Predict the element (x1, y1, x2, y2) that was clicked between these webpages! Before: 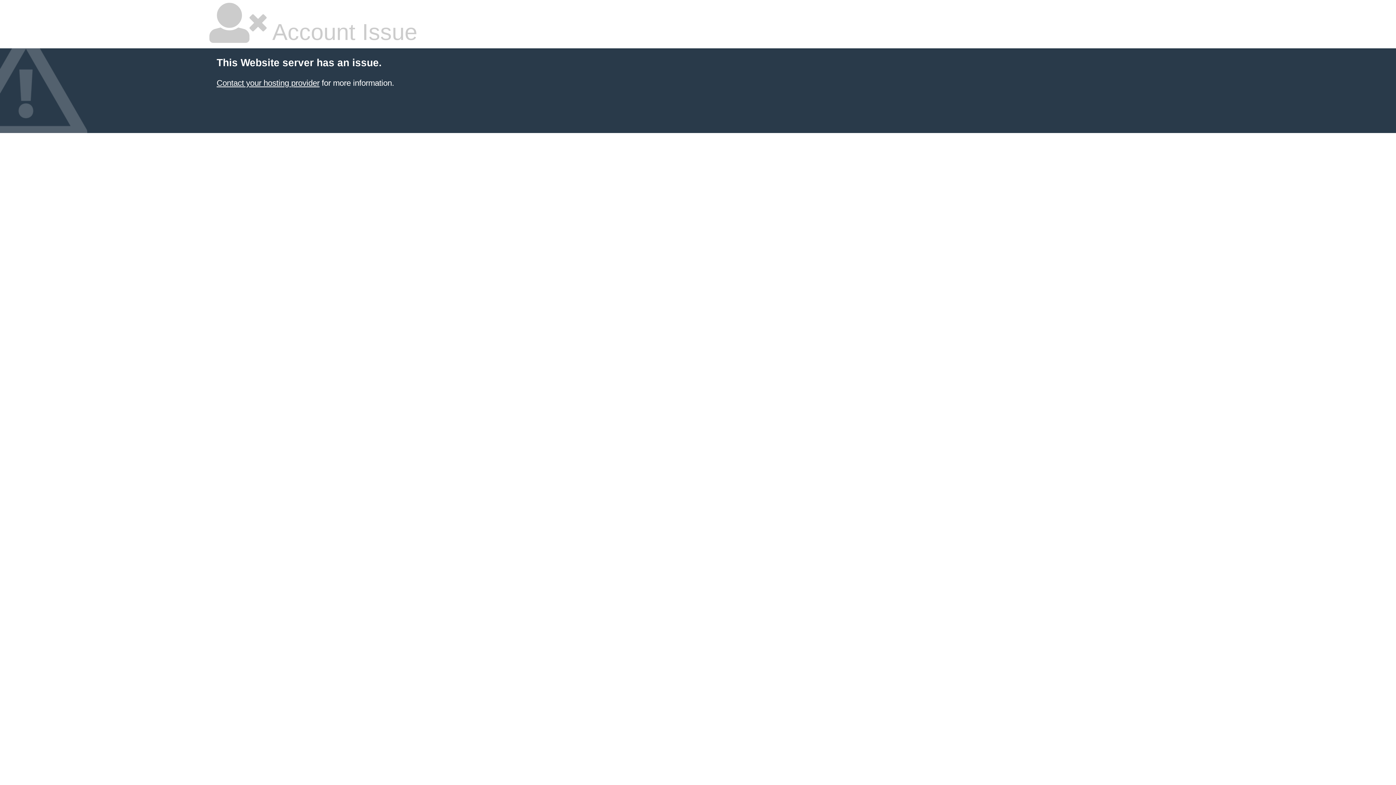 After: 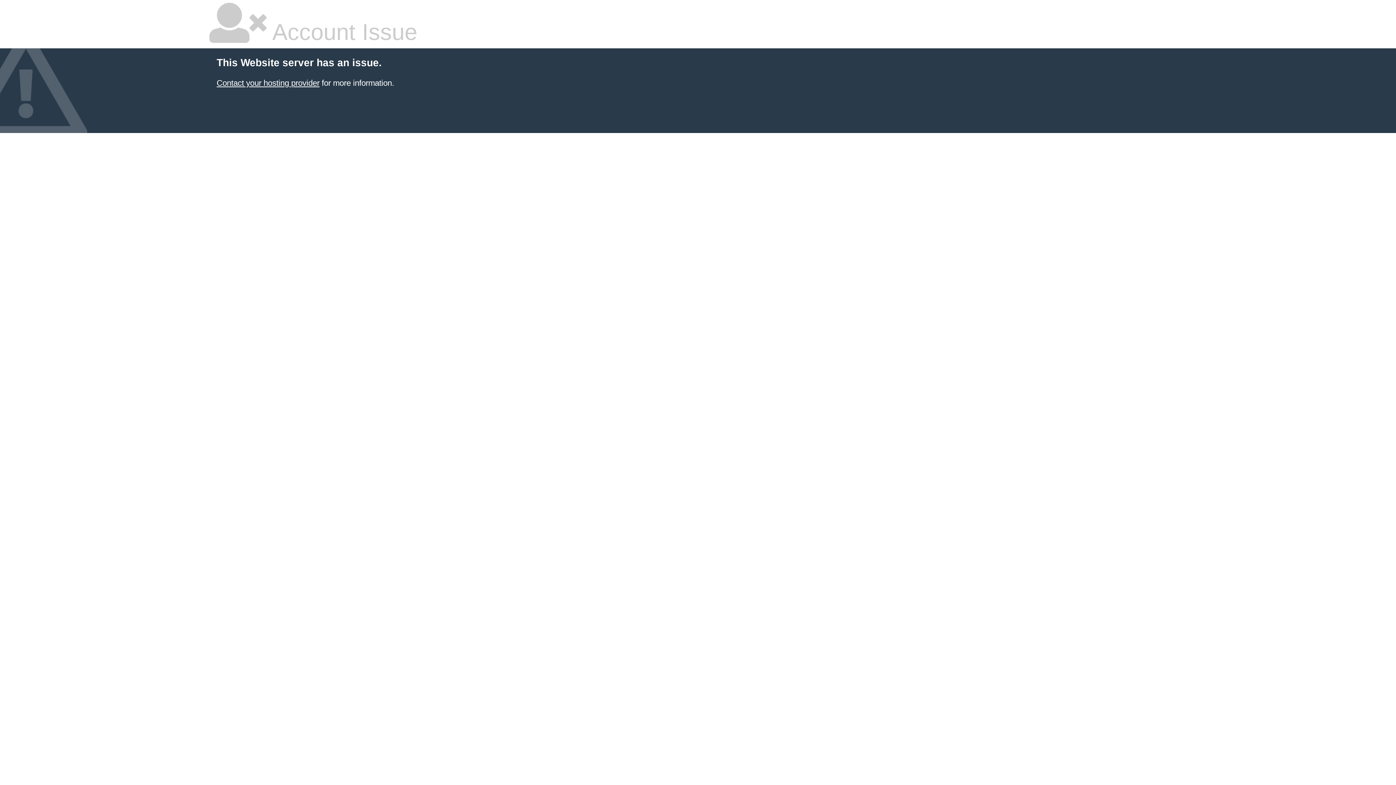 Action: bbox: (216, 78, 319, 87) label: Contact your hosting provider